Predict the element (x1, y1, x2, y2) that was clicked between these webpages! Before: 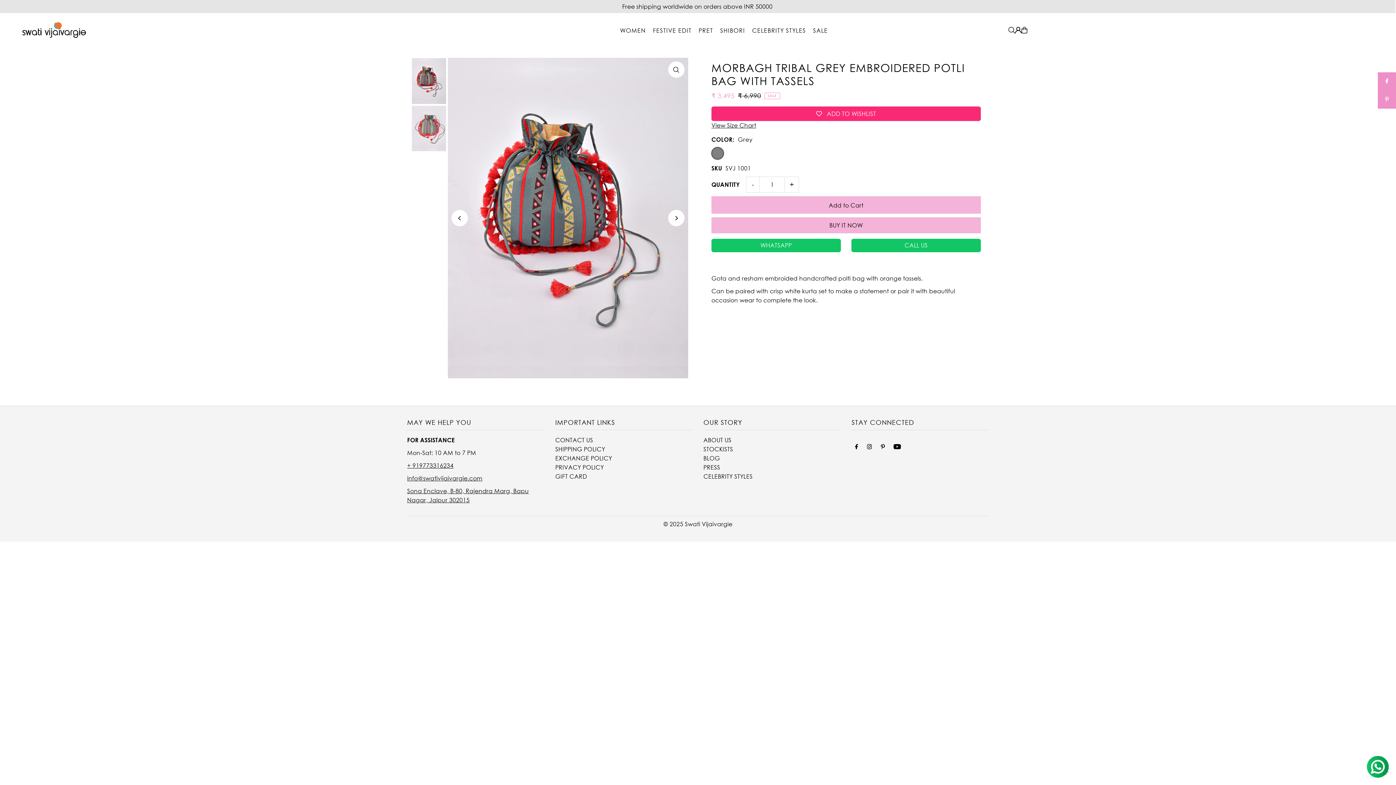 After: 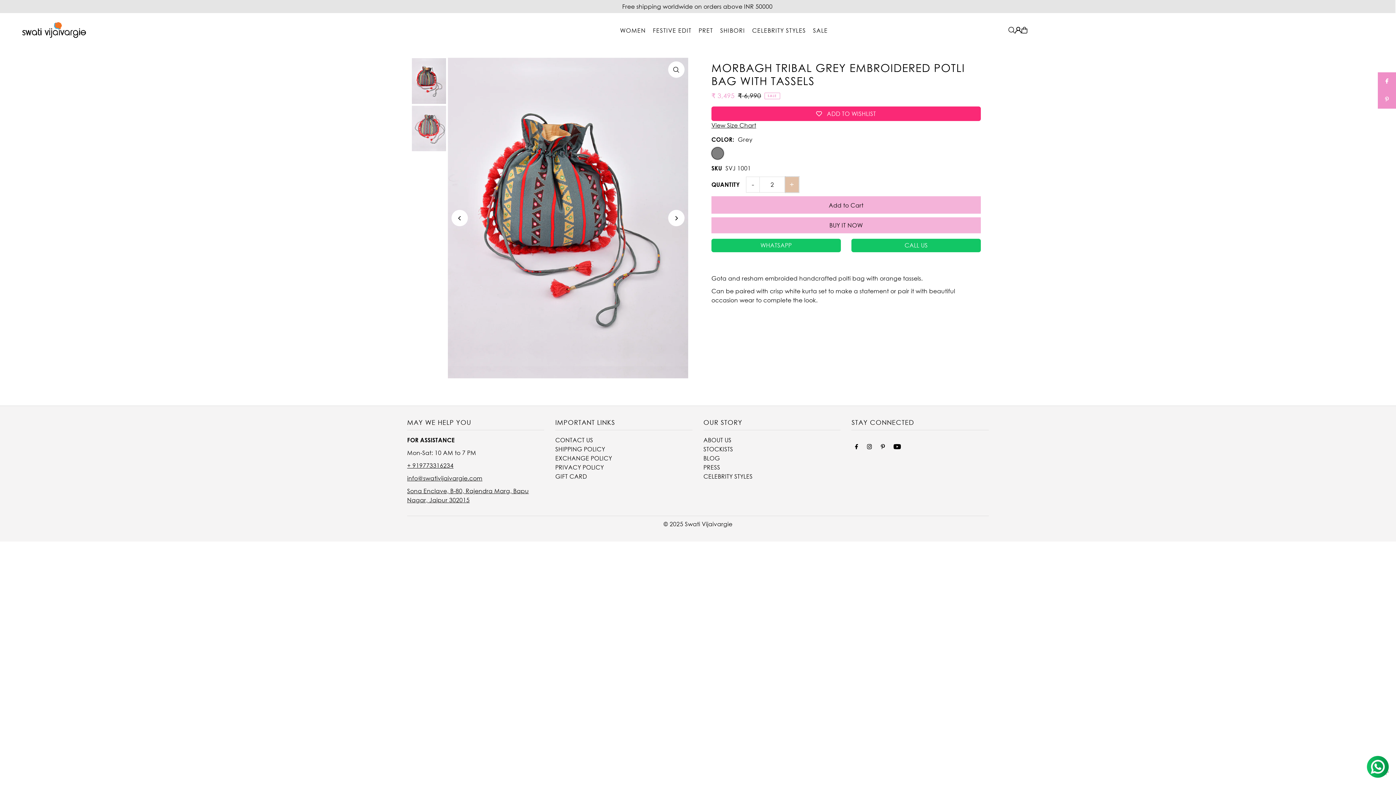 Action: bbox: (785, 176, 799, 192) label: +